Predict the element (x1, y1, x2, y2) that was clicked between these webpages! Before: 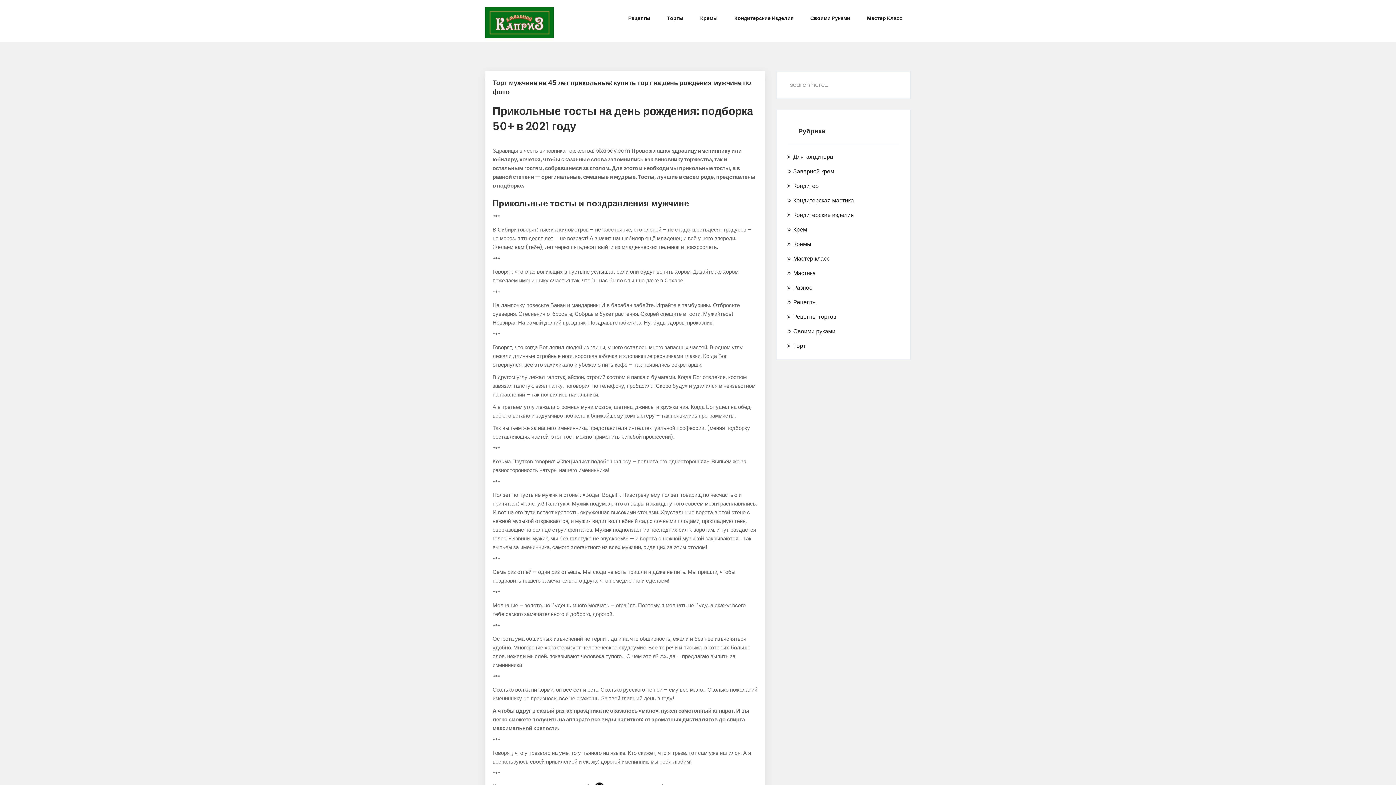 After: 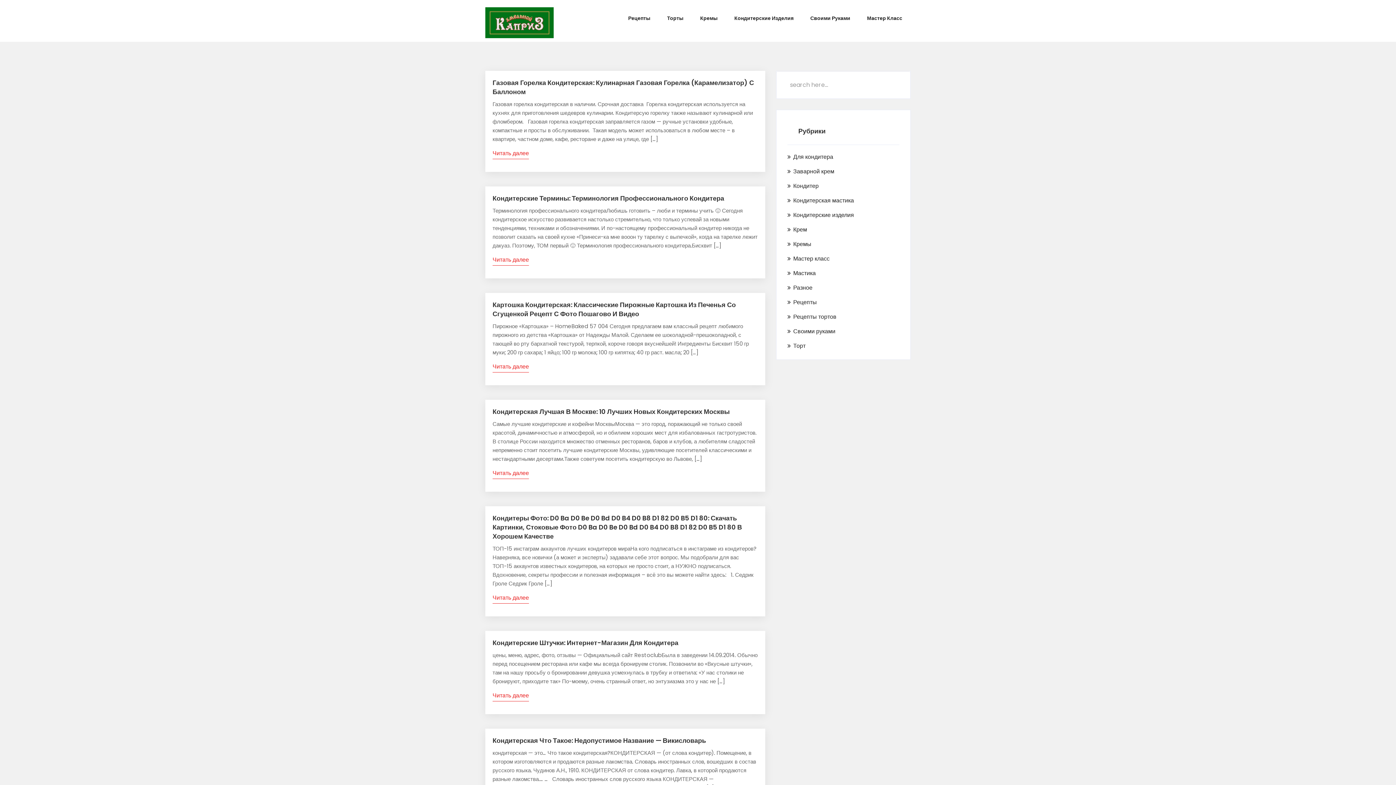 Action: label: Кондитер bbox: (787, 181, 818, 190)